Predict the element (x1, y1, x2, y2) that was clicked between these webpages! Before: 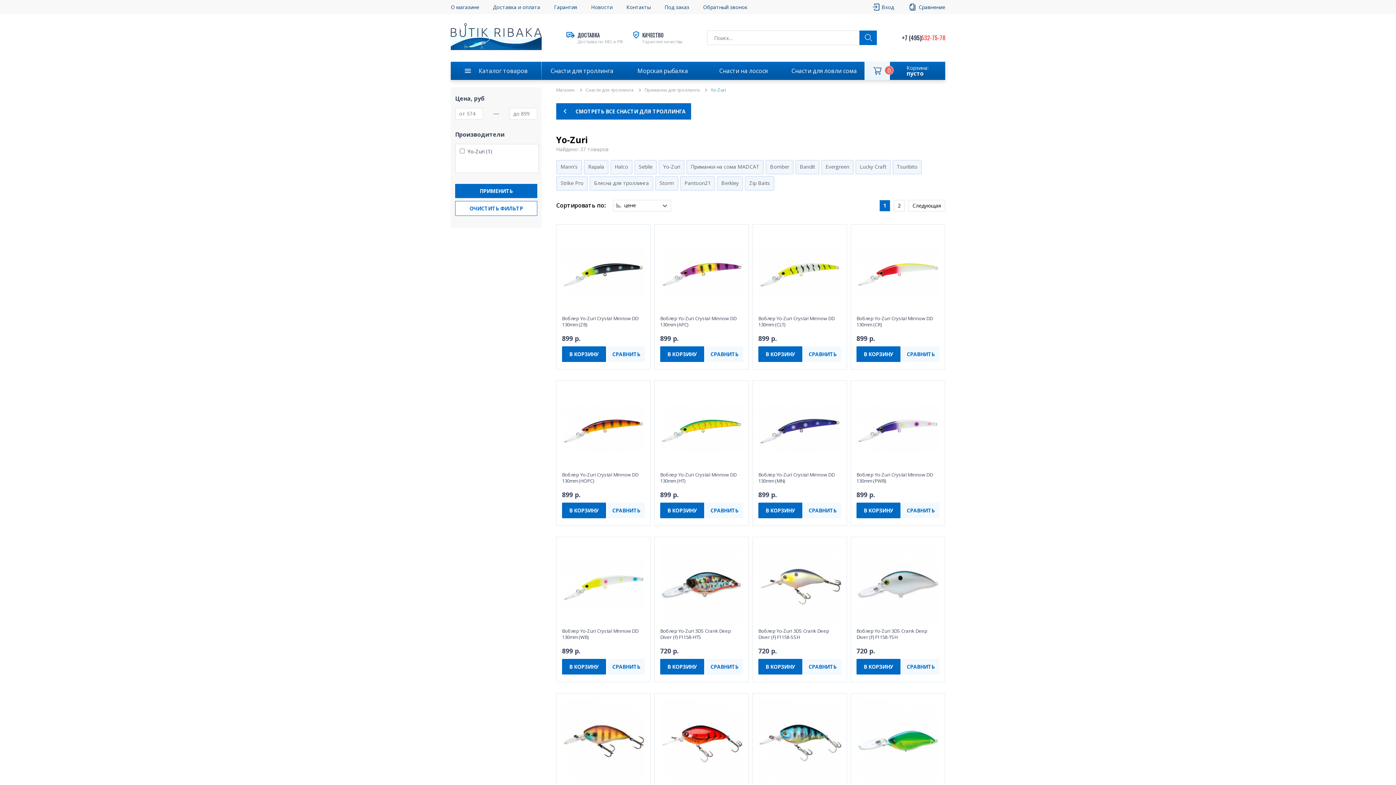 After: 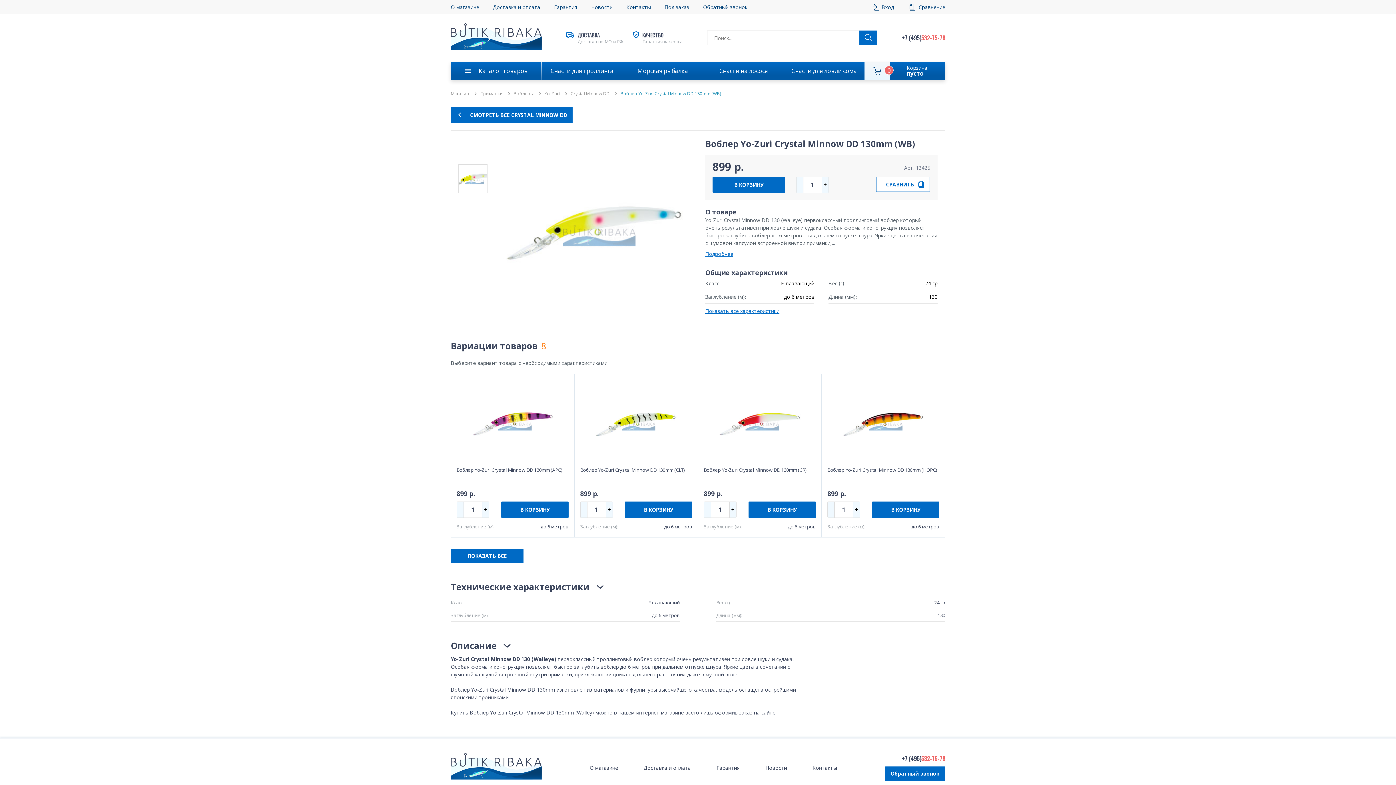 Action: label: Воблер Yo-Zuri Crystal Minnow DD 130mm (WB) bbox: (562, 542, 645, 646)